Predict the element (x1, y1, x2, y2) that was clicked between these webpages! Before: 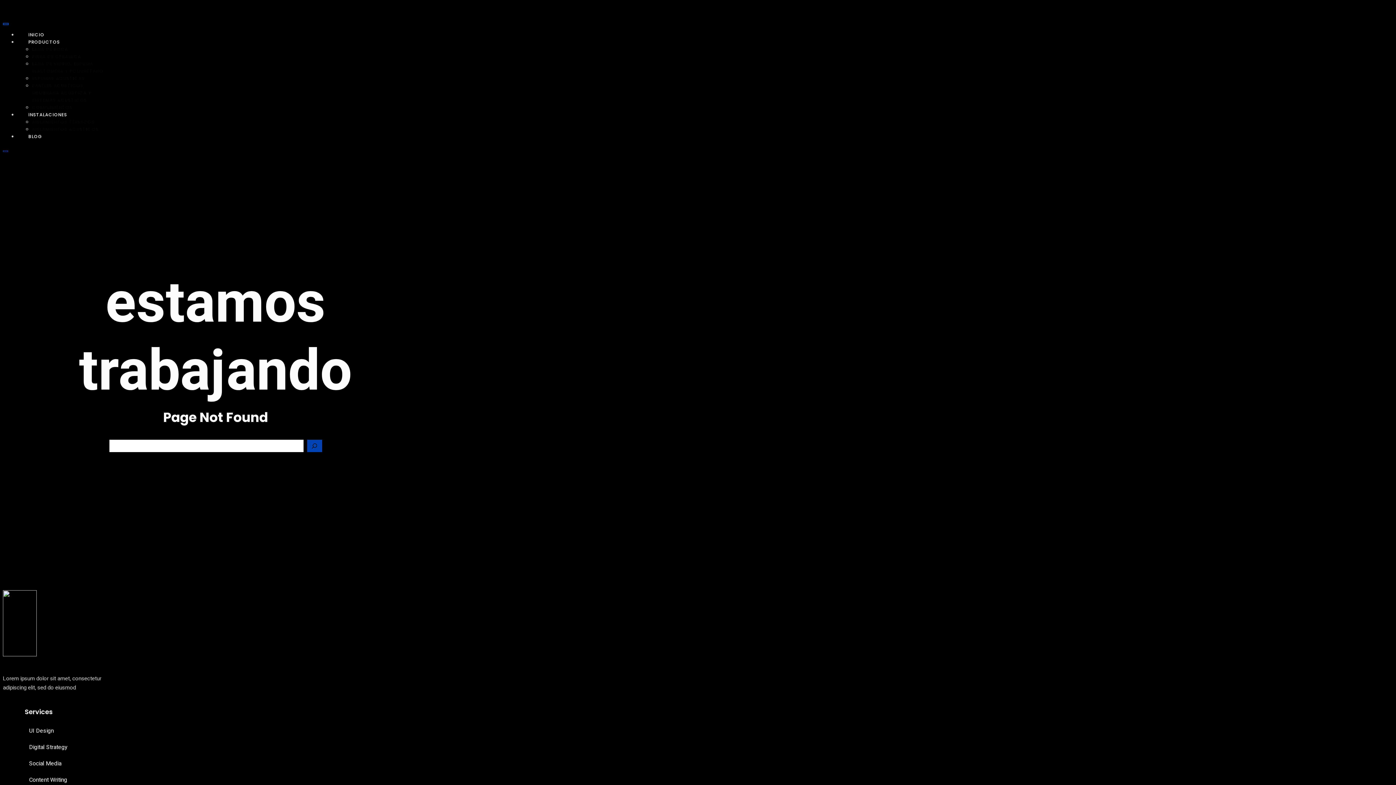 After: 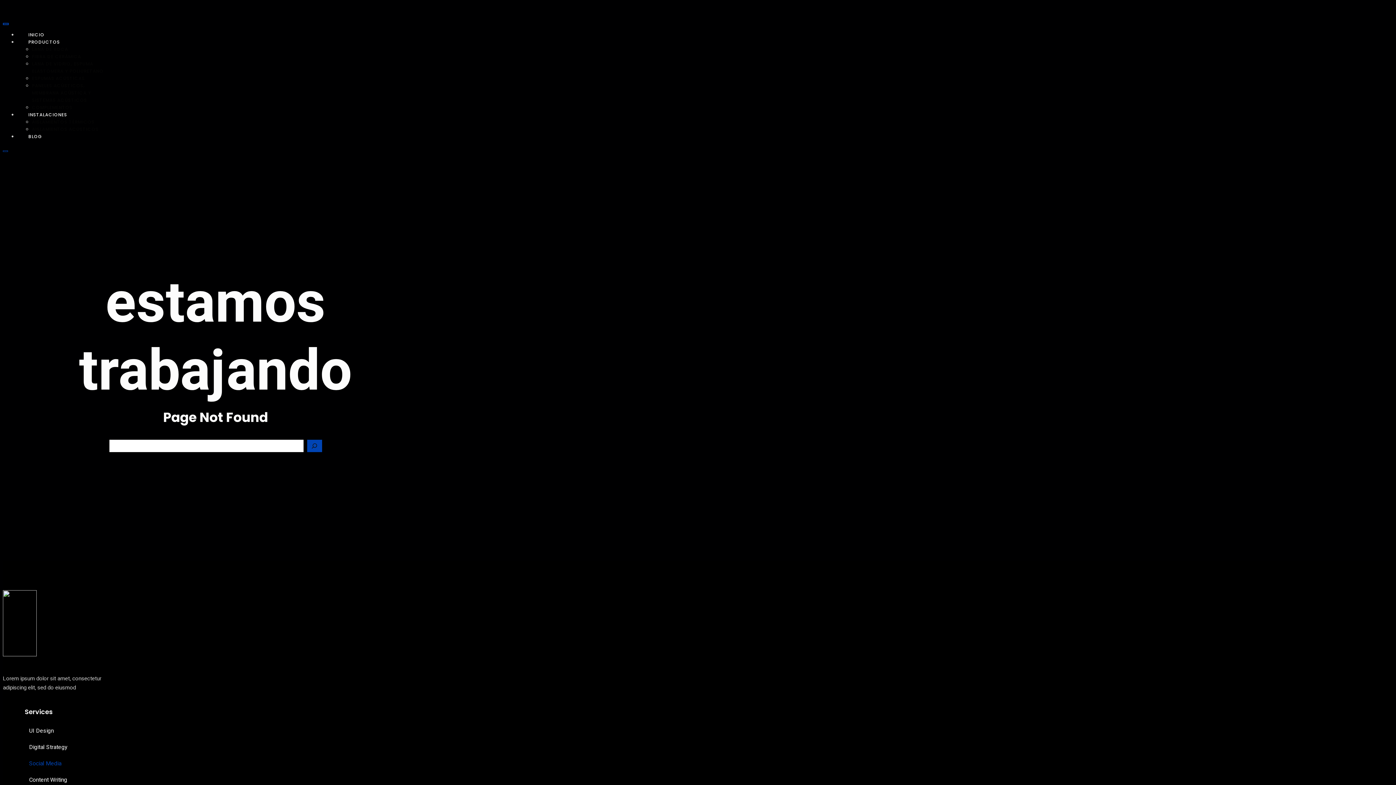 Action: bbox: (24, 760, 61, 766) label: Social Media